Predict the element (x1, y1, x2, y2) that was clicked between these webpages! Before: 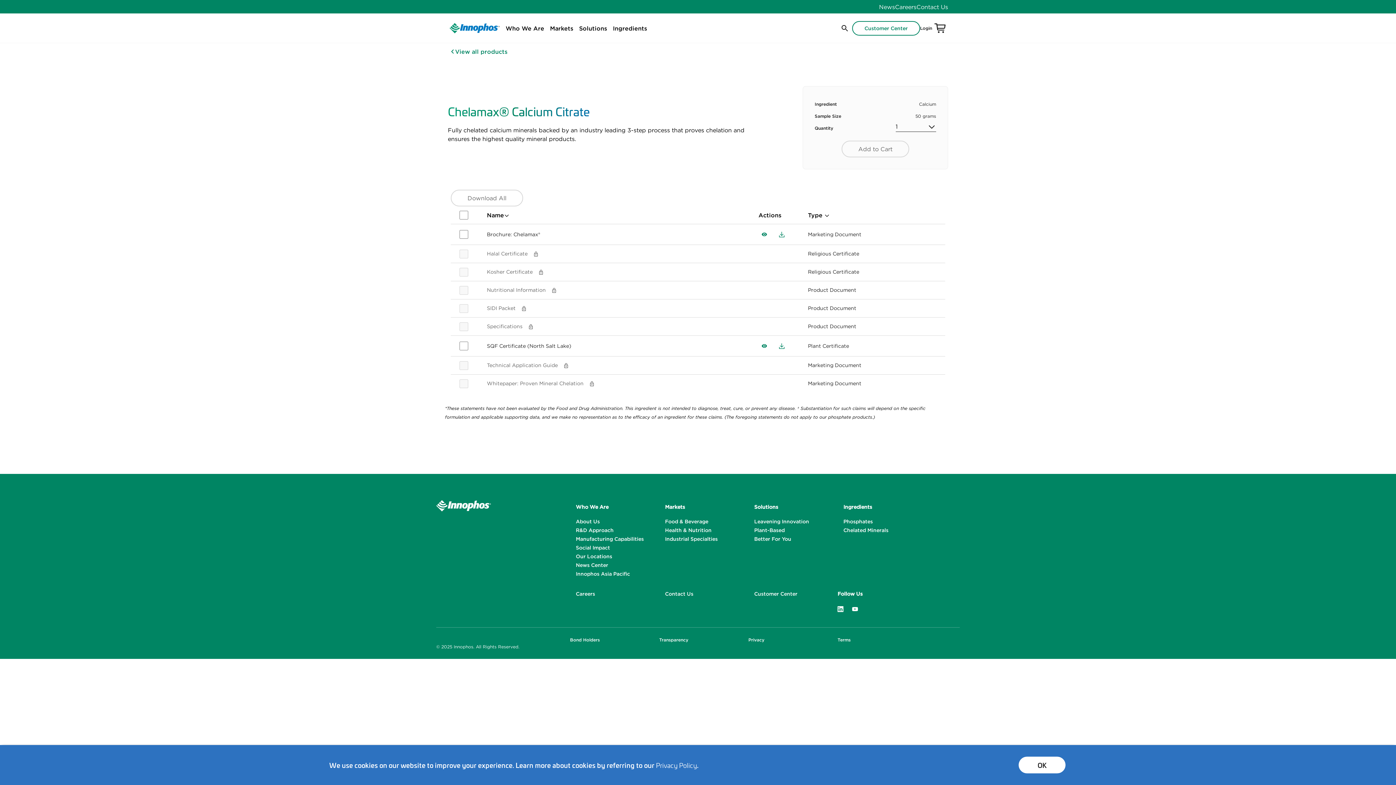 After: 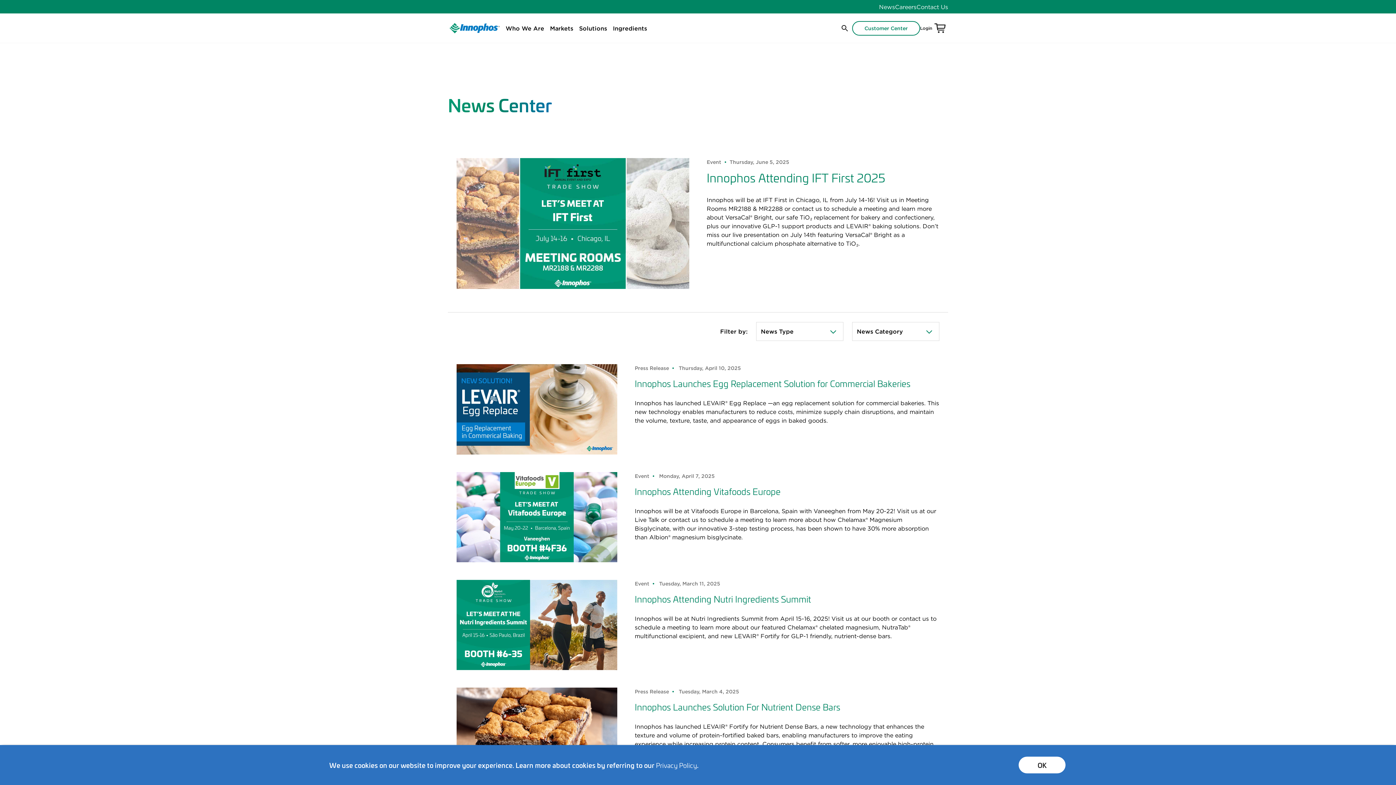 Action: bbox: (576, 562, 608, 568) label: News Center